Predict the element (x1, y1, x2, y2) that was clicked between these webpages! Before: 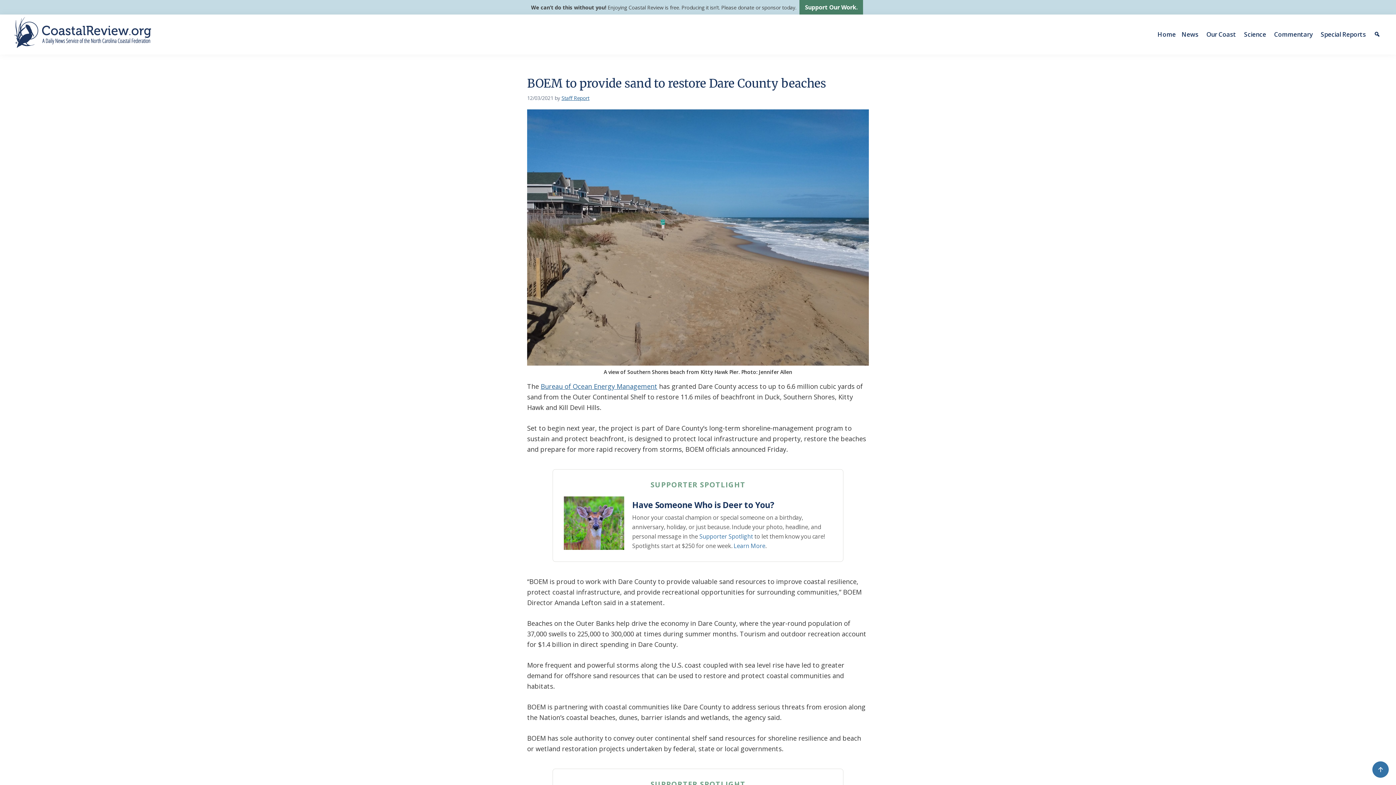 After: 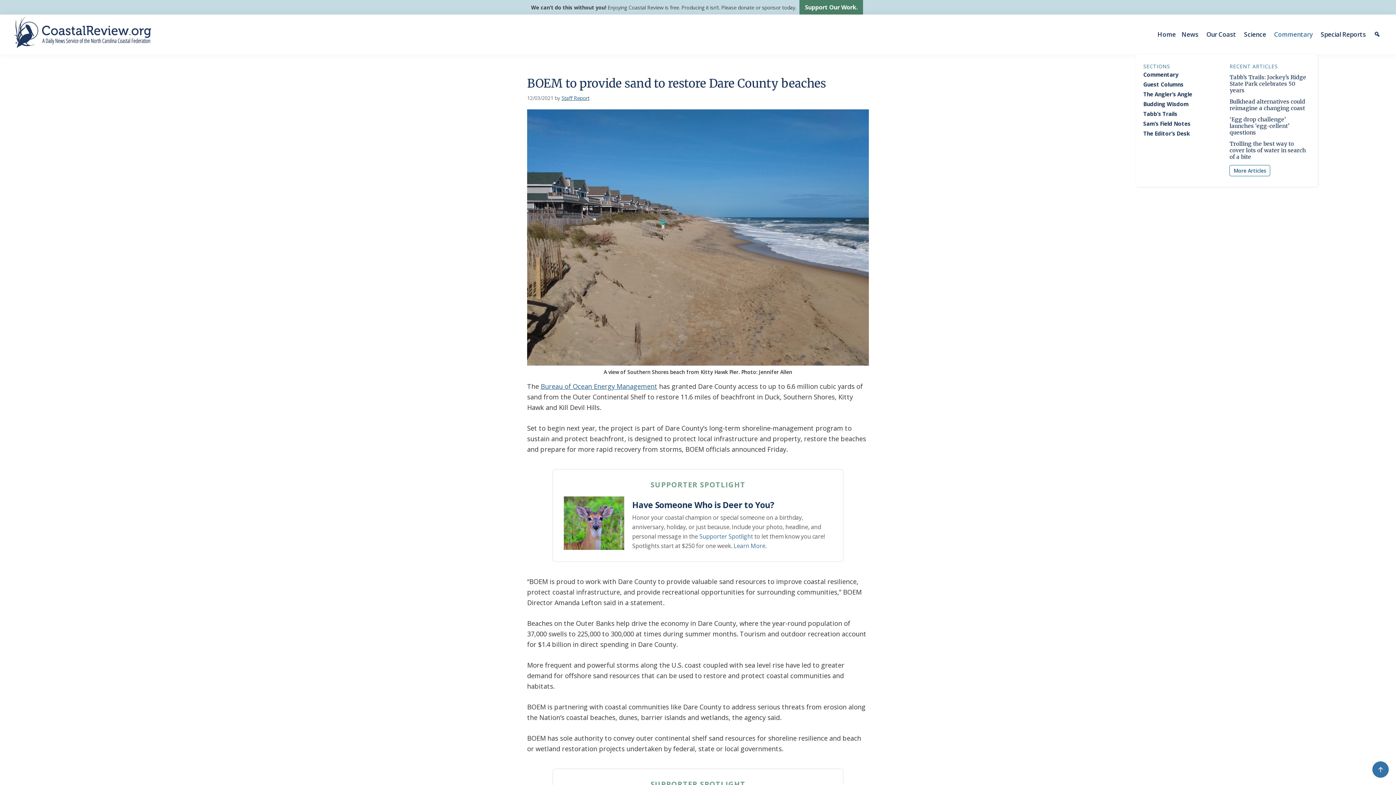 Action: label: Commentary bbox: (1271, 14, 1318, 54)